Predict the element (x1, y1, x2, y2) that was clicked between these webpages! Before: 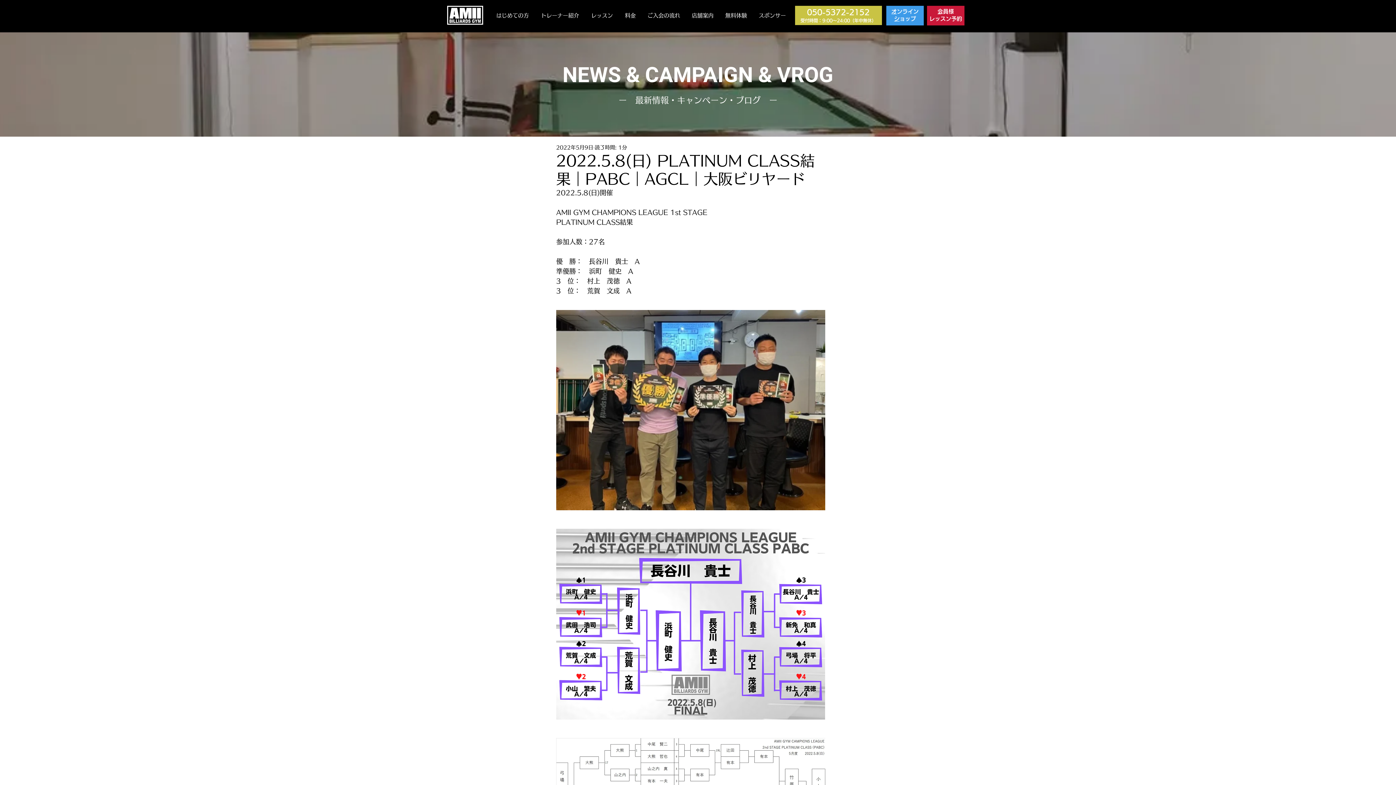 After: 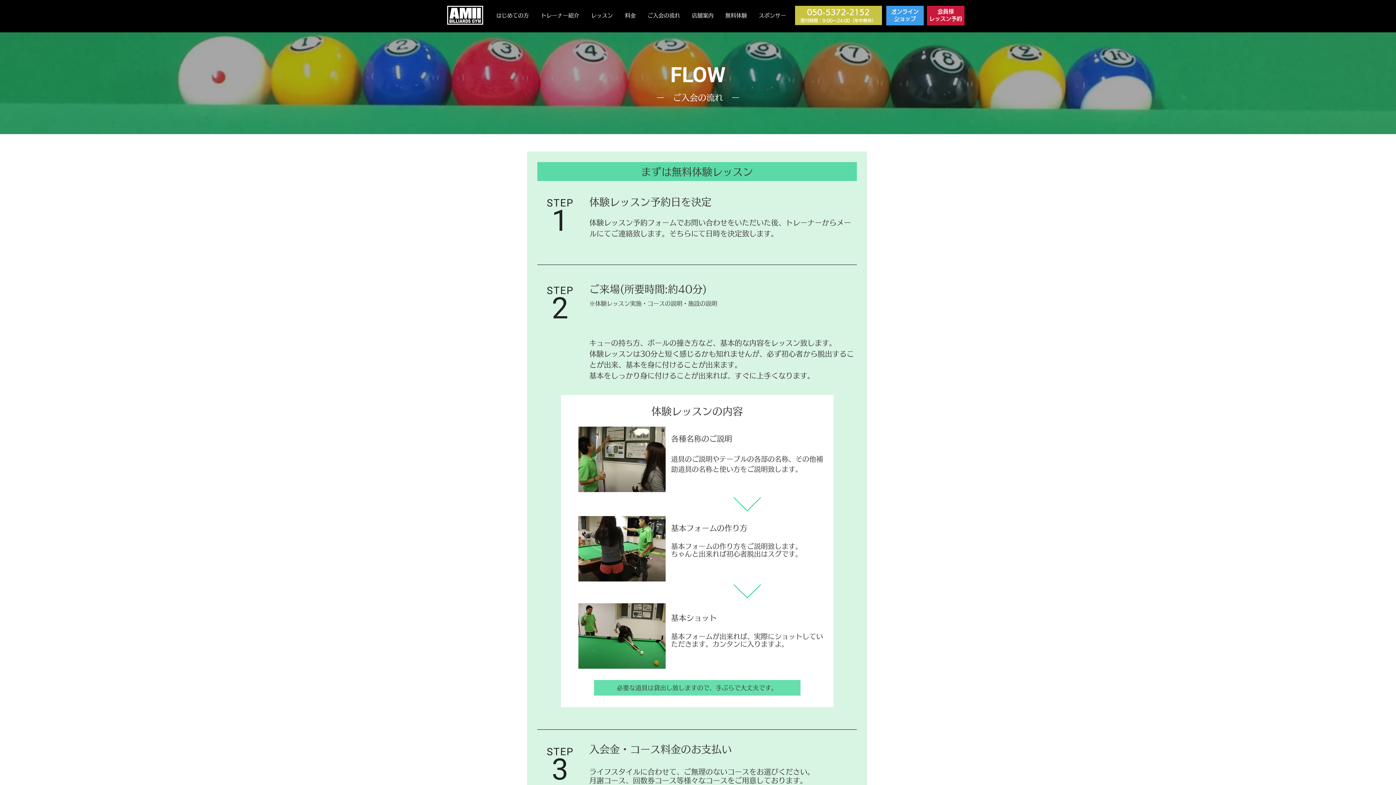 Action: label: ご入会の流れ bbox: (642, 4, 686, 27)